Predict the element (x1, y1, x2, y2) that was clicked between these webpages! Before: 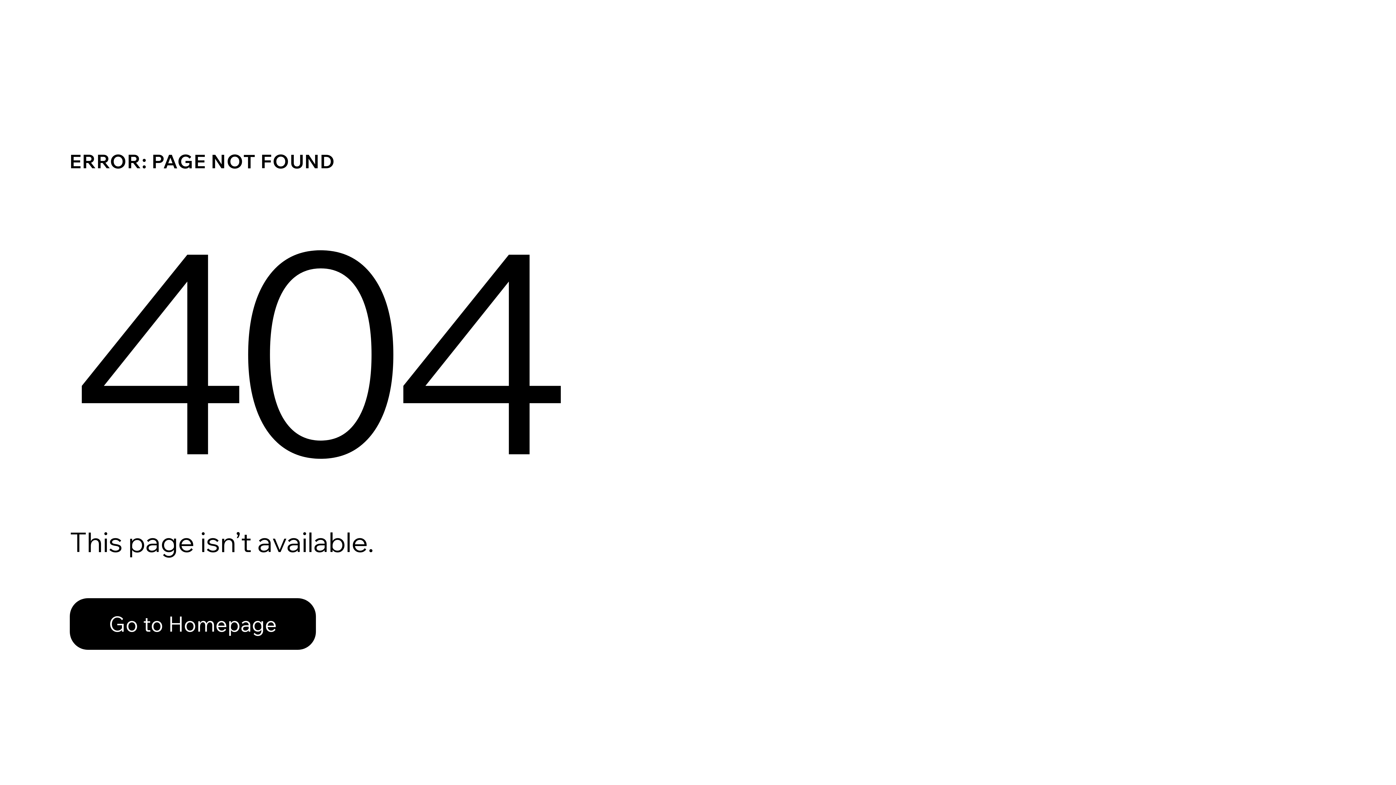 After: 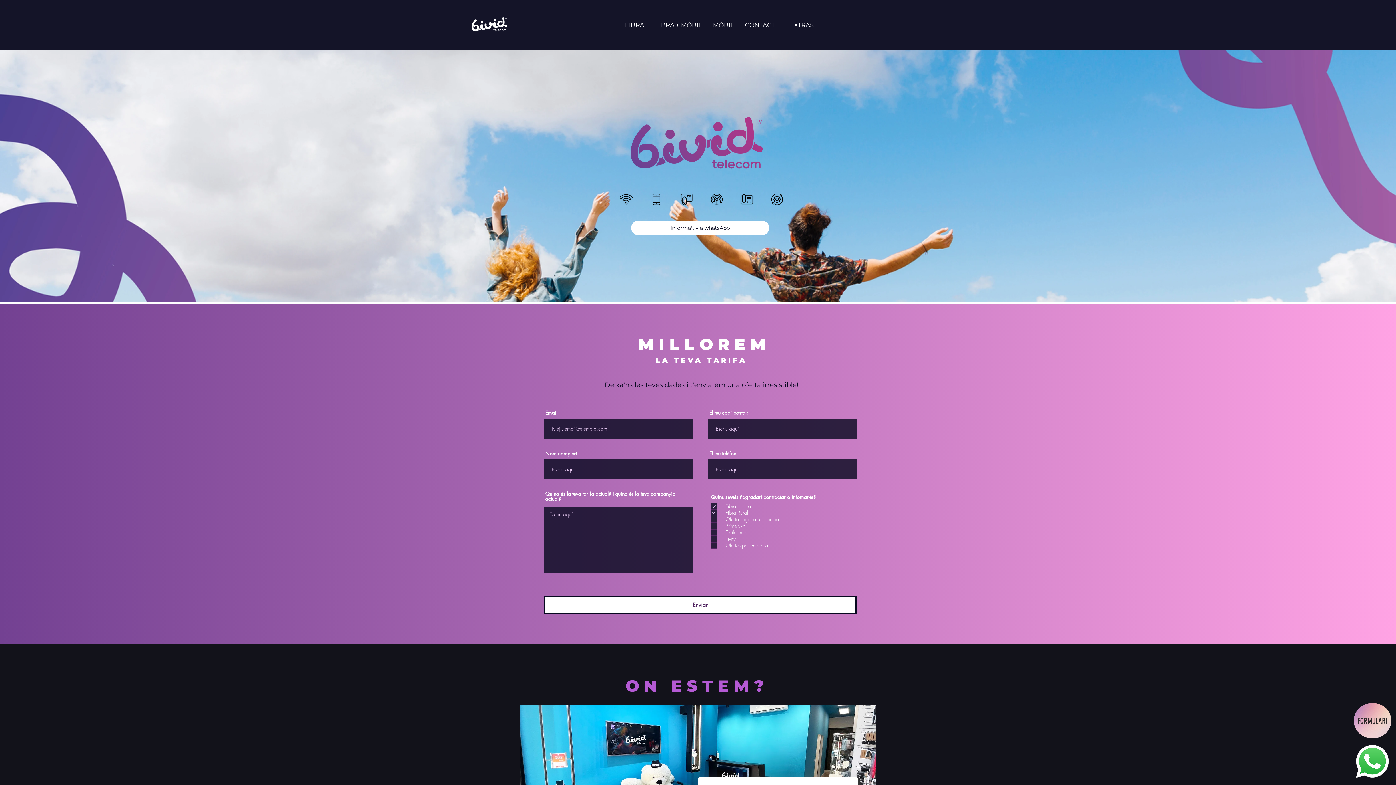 Action: bbox: (69, 582, 768, 659) label: Go to Homepage